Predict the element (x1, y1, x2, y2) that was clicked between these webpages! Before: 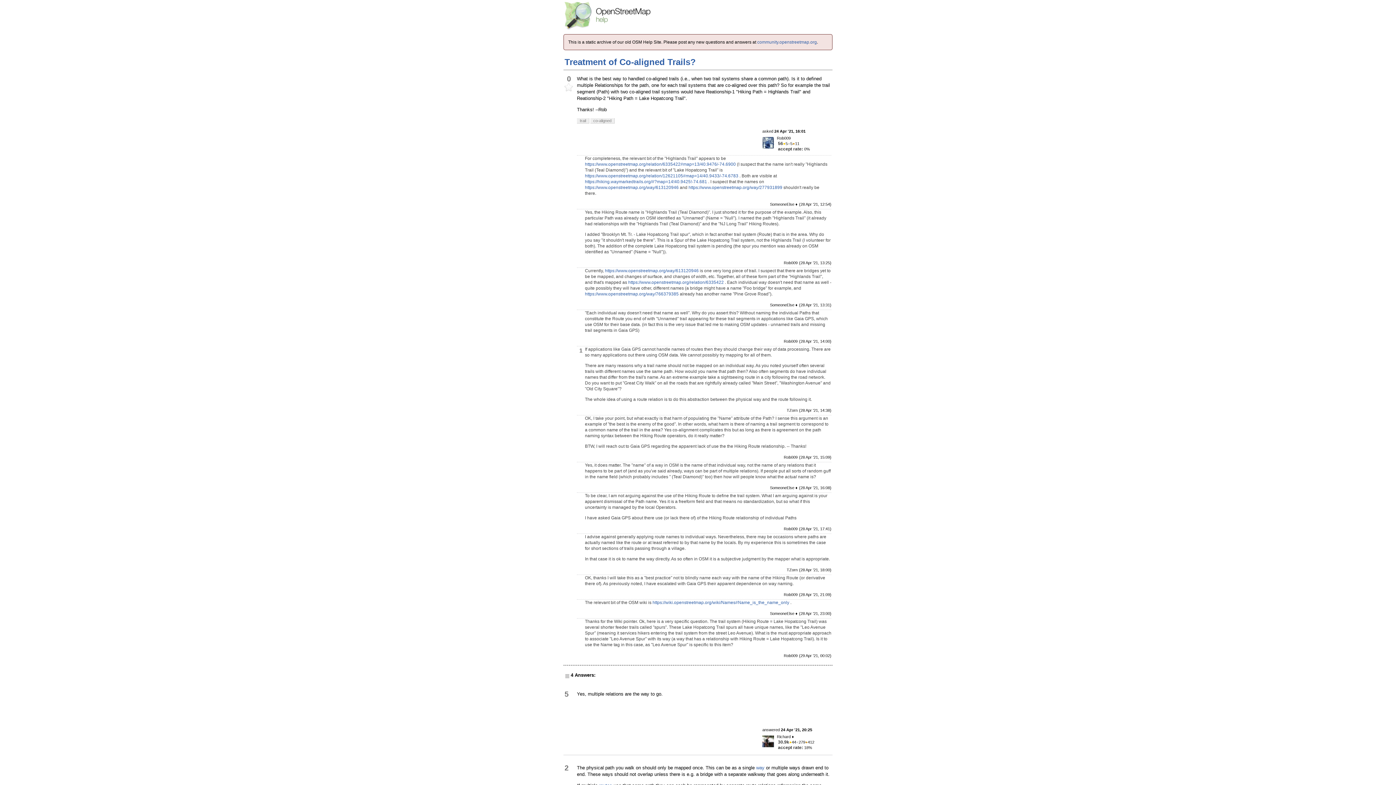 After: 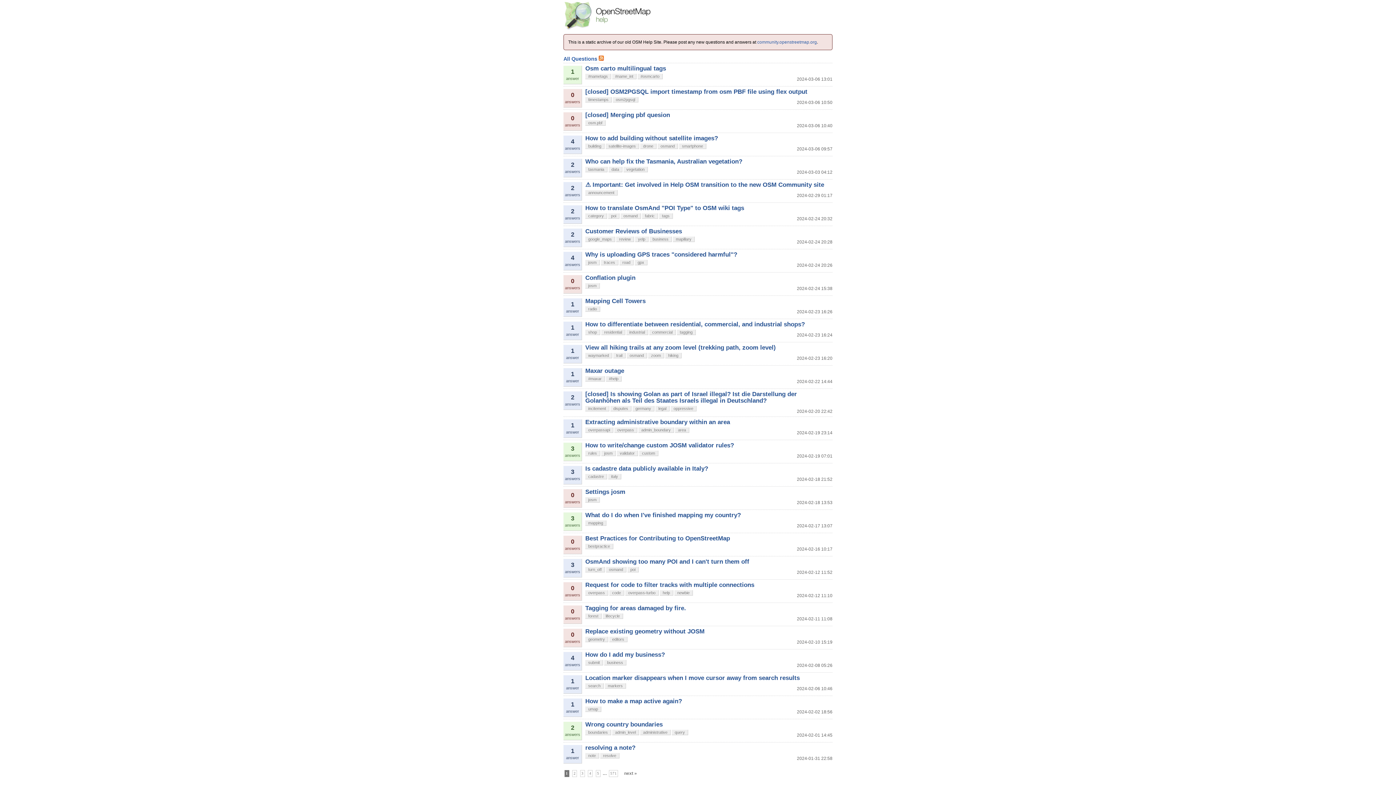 Action: bbox: (563, 26, 650, 31)